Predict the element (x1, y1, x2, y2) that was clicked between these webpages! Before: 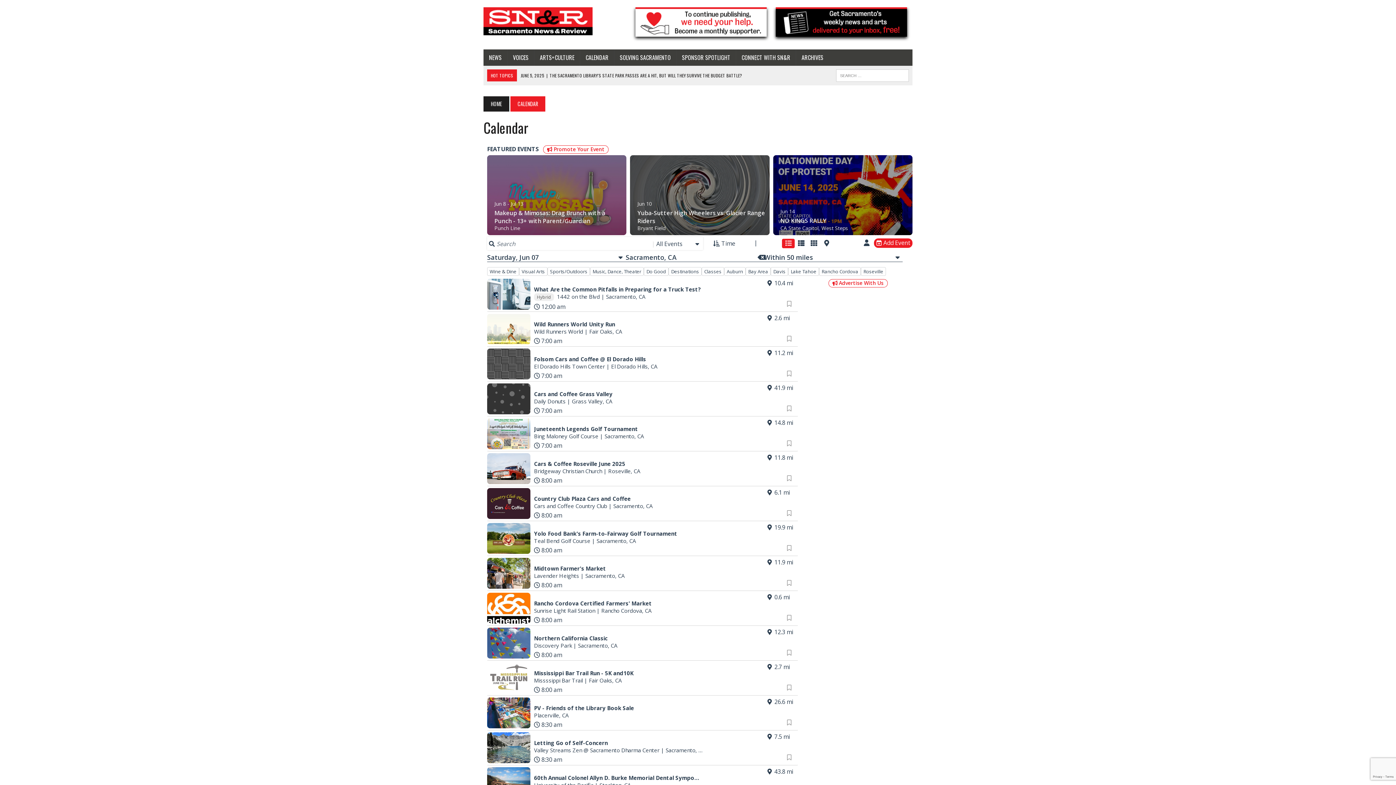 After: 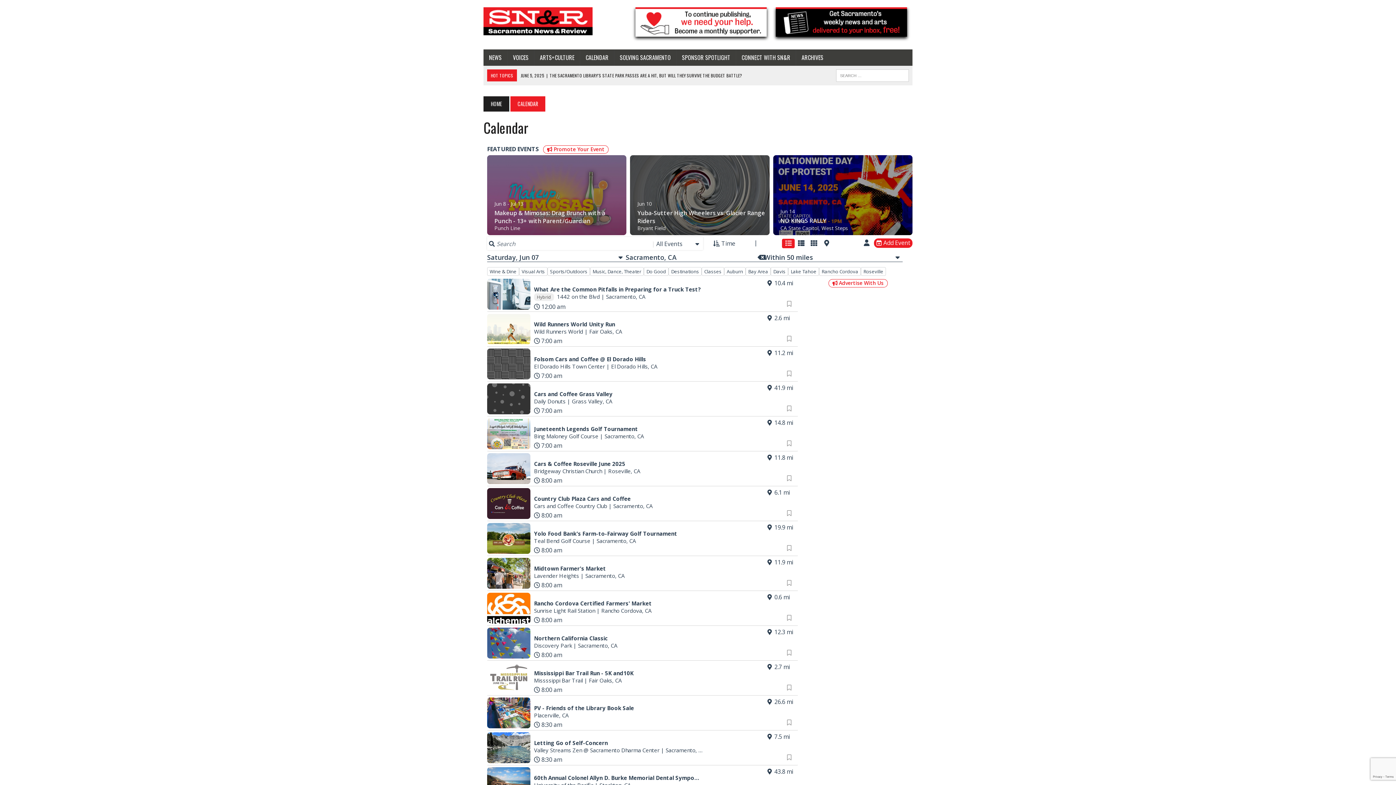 Action: bbox: (828, 279, 887, 287) label:  Advertise With Us